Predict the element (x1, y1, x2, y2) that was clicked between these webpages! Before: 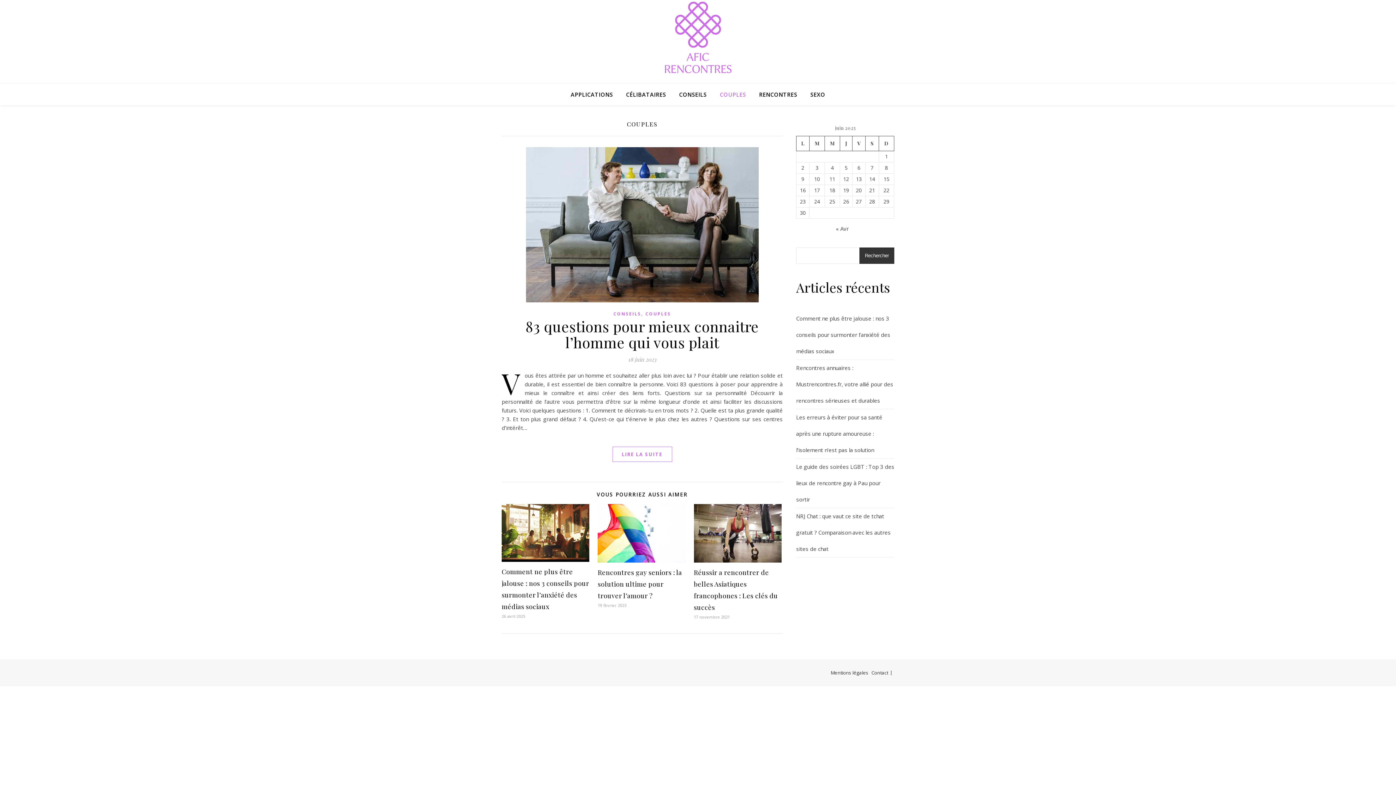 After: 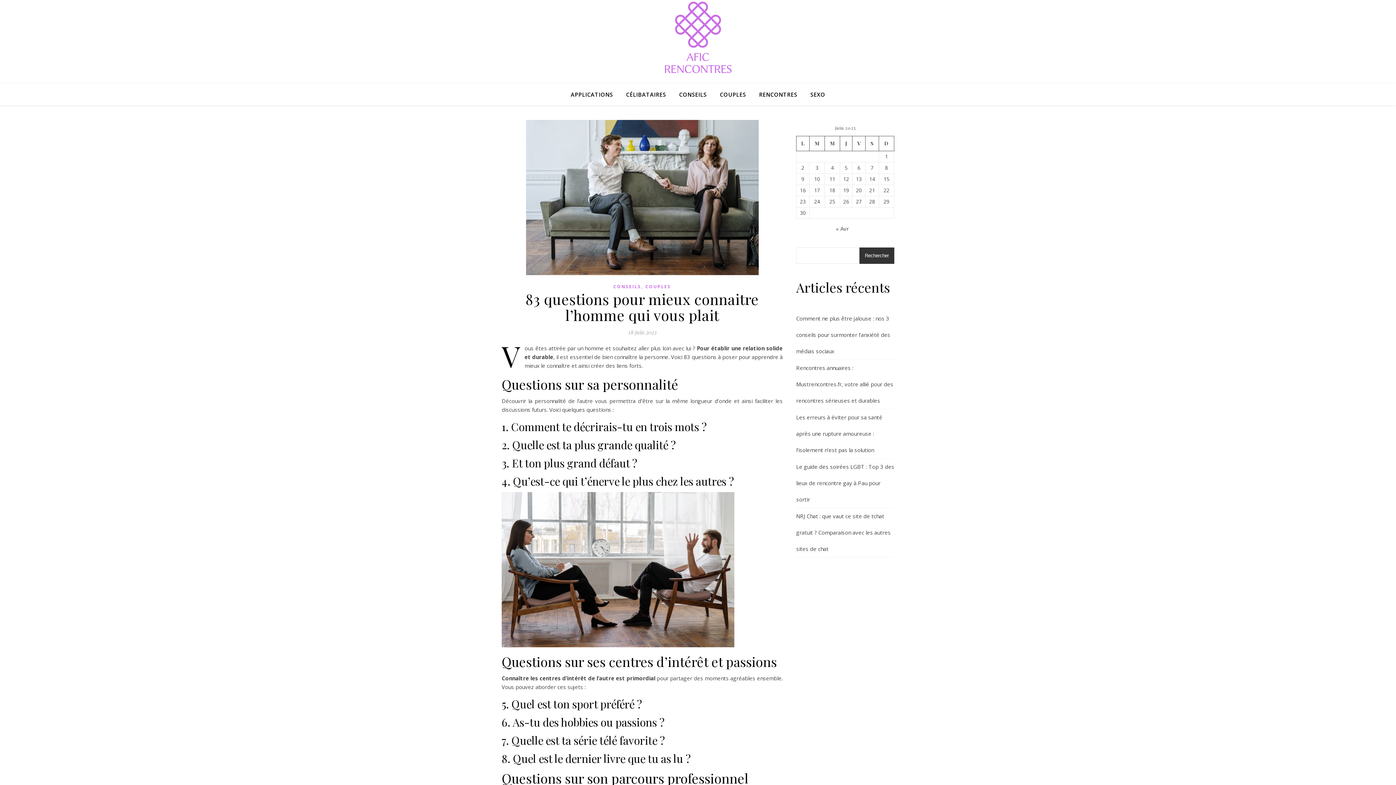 Action: bbox: (612, 446, 672, 462) label: LIRE LA SUITE